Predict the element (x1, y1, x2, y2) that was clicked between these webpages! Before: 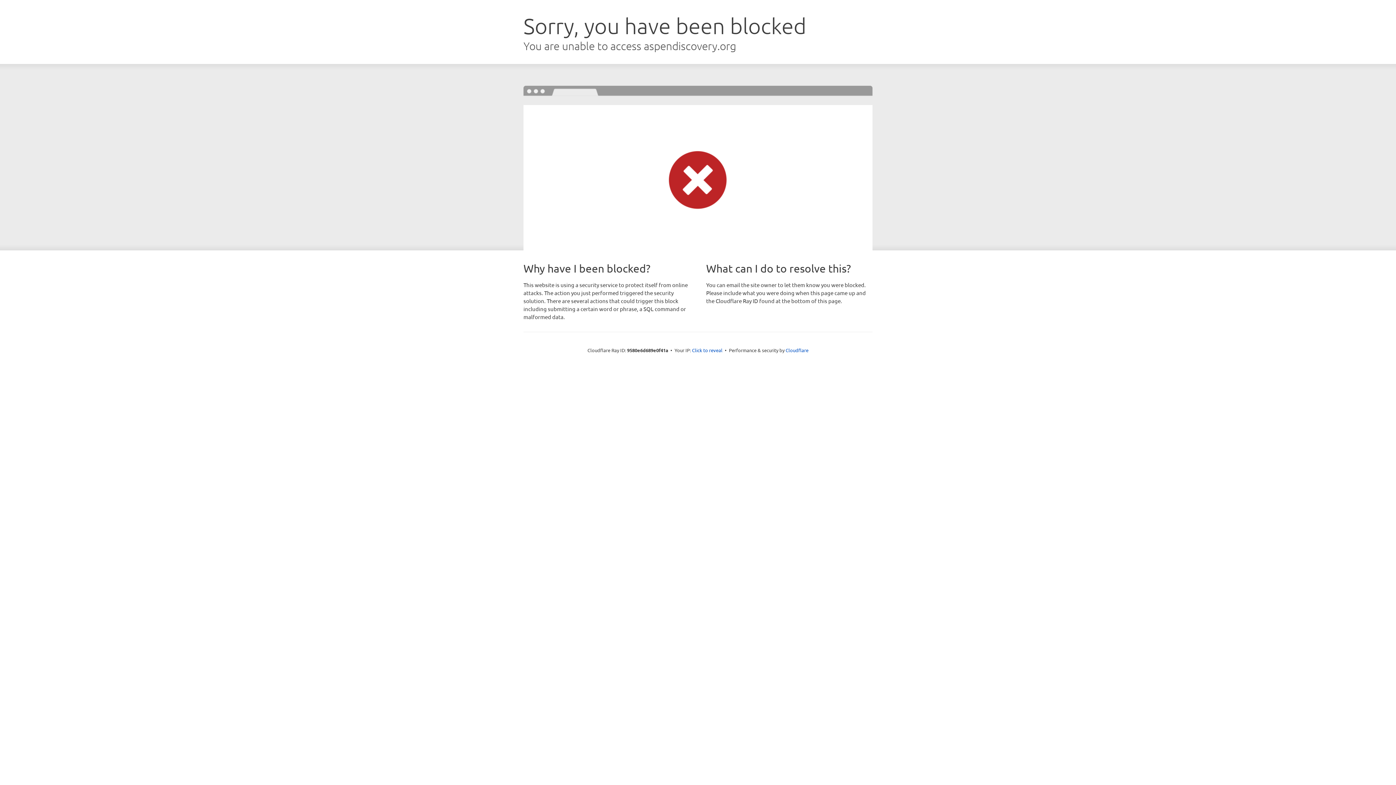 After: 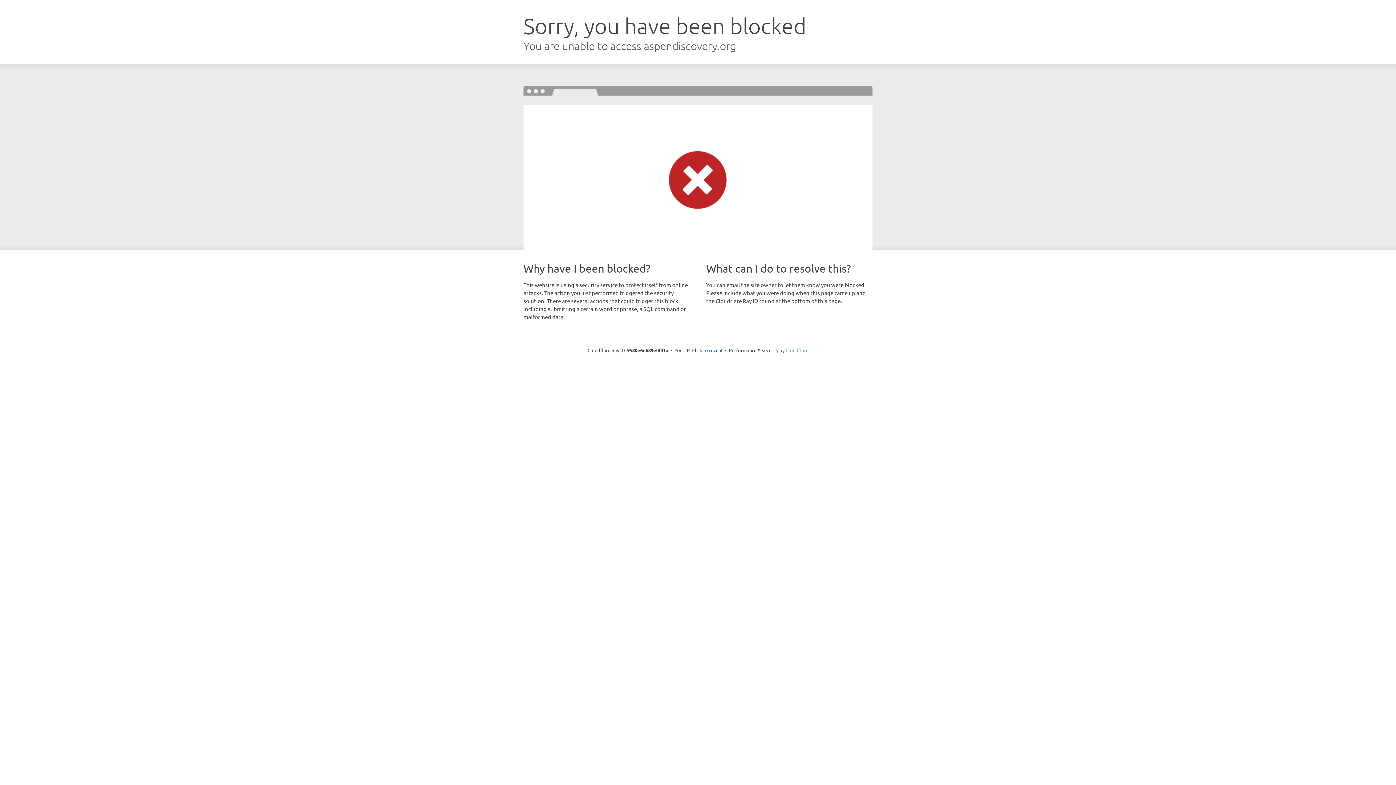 Action: bbox: (785, 347, 808, 353) label: Cloudflare